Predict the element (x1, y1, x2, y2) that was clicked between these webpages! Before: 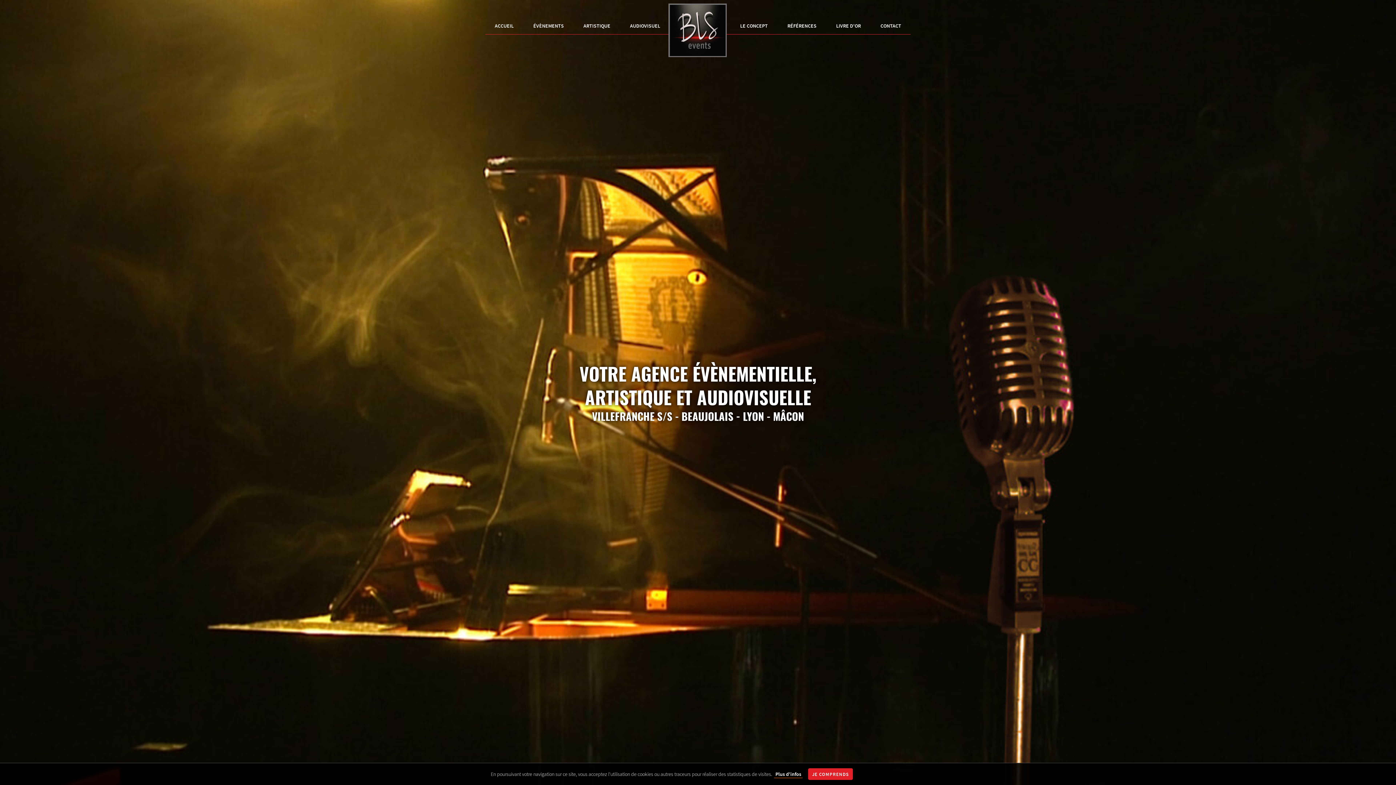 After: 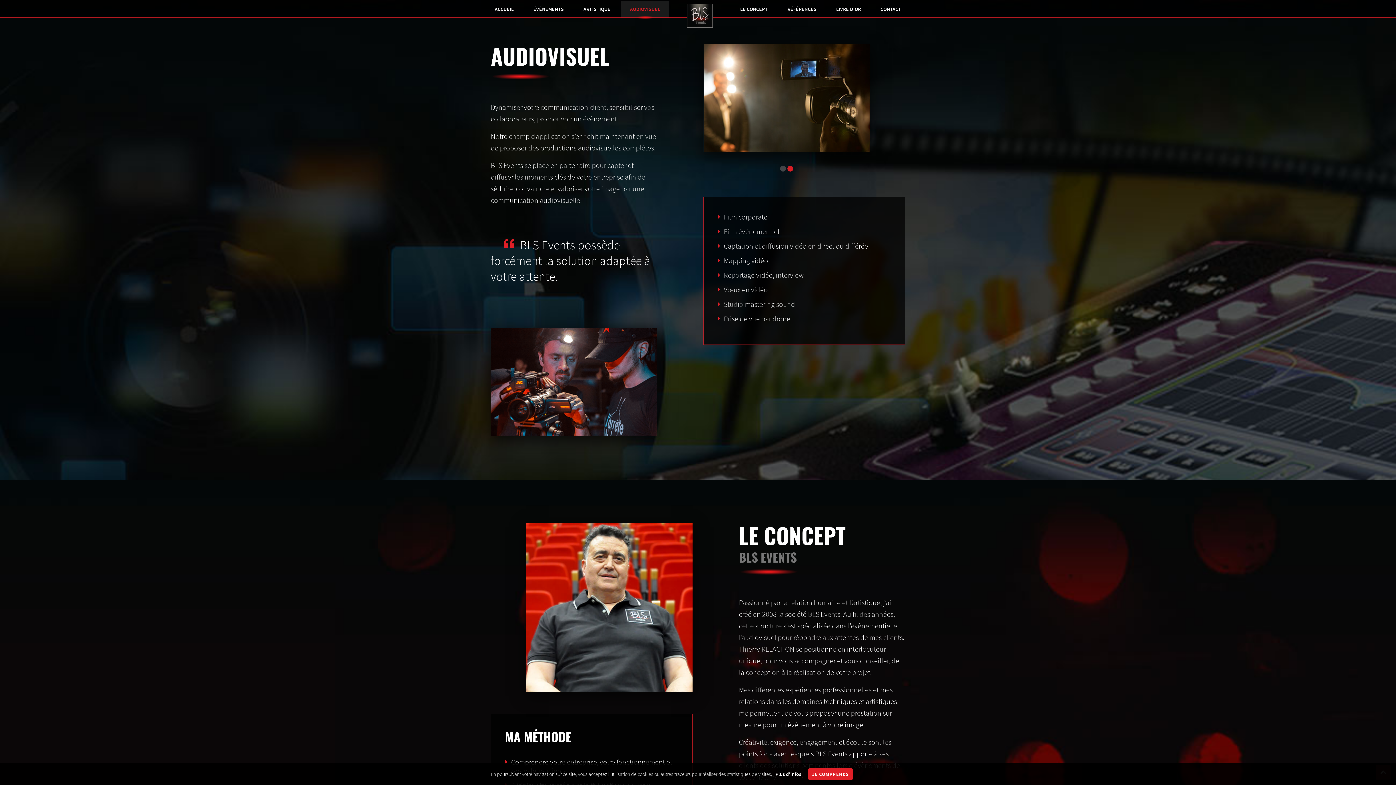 Action: bbox: (621, 17, 669, 34) label: AUDIOVISUEL